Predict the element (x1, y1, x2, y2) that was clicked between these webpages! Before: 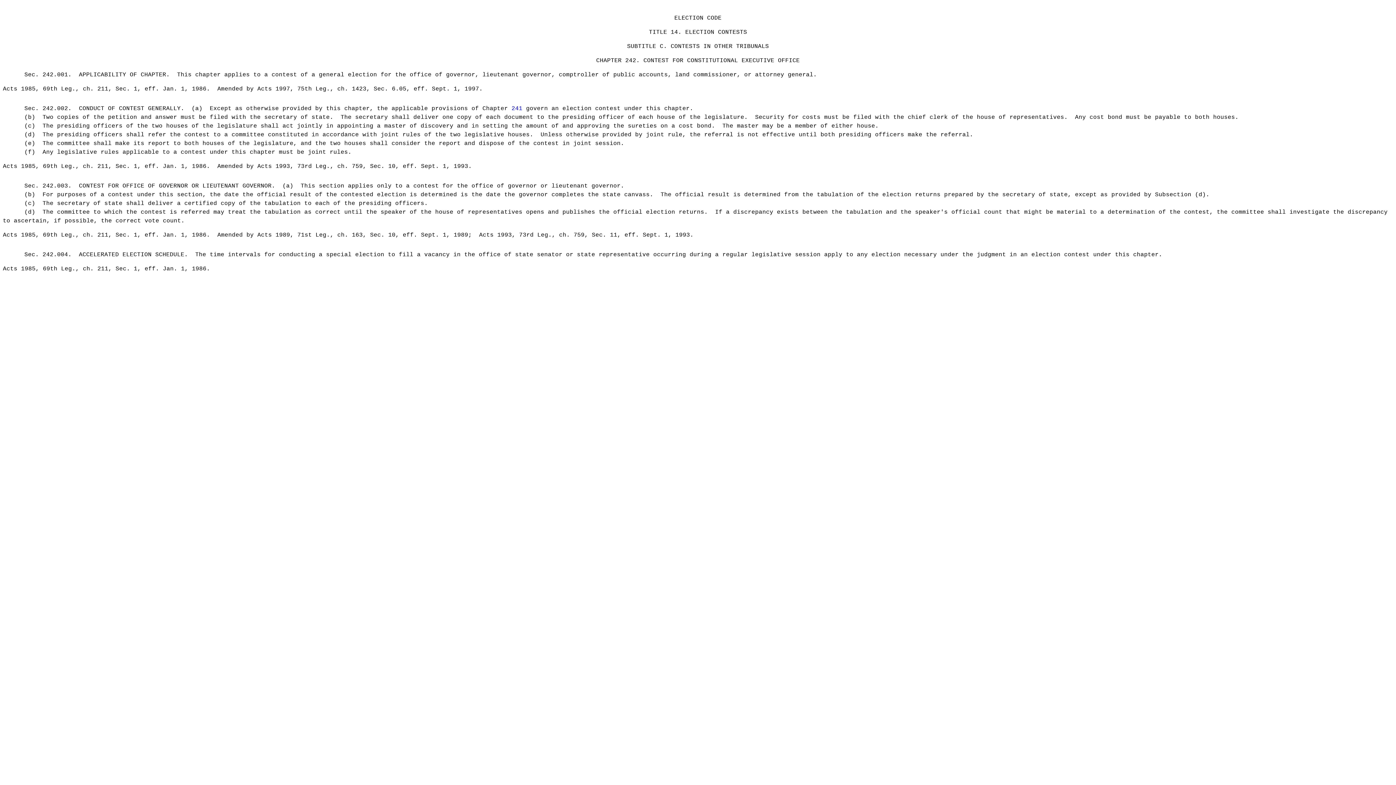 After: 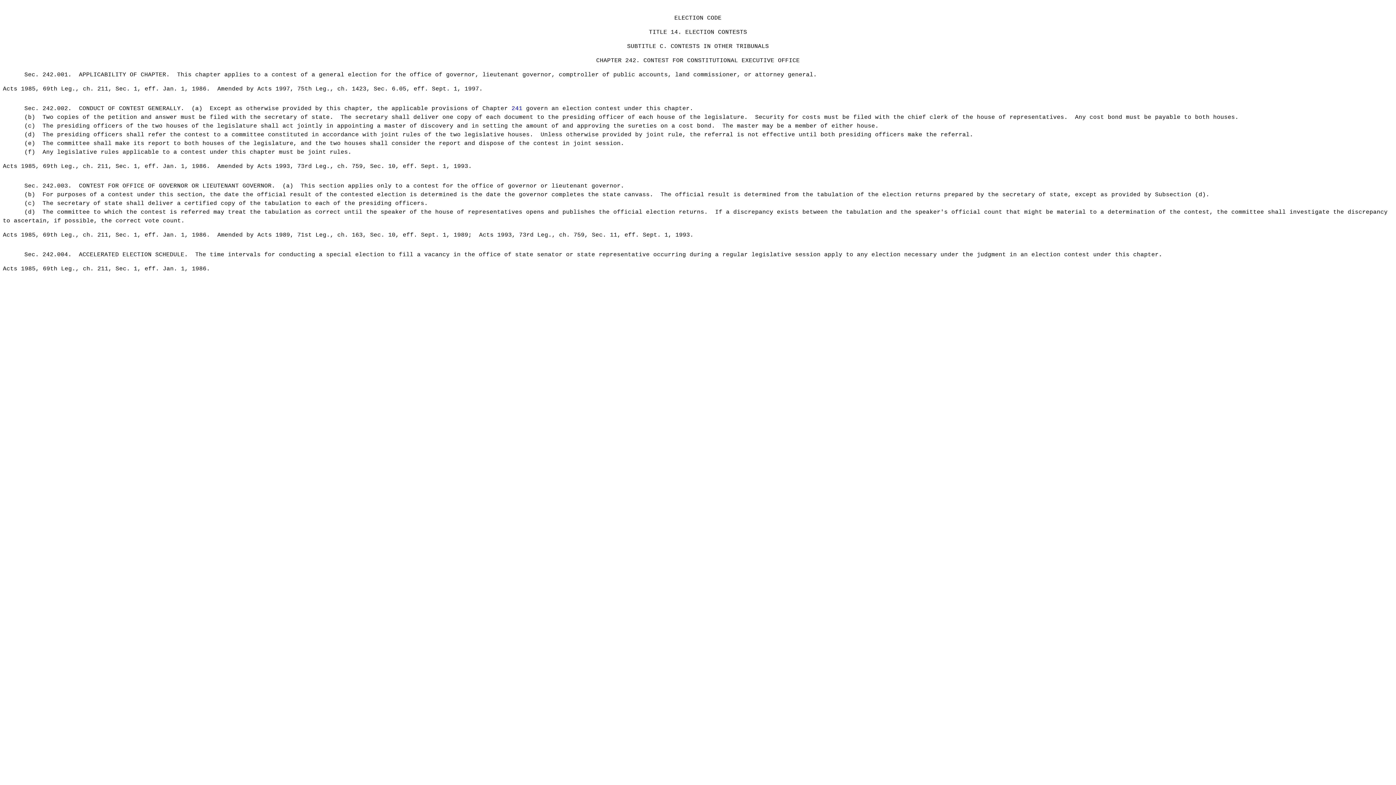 Action: bbox: (511, 105, 522, 112) label: 241